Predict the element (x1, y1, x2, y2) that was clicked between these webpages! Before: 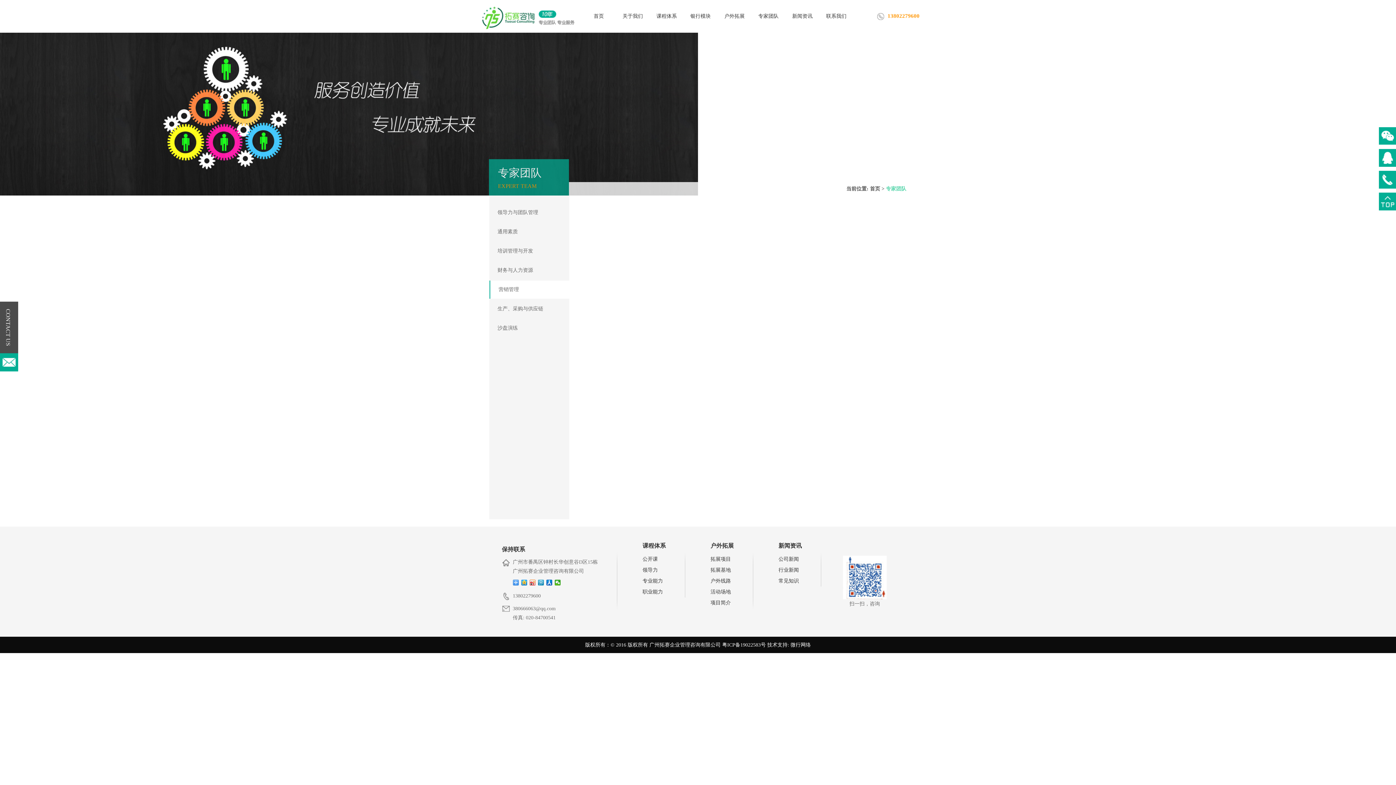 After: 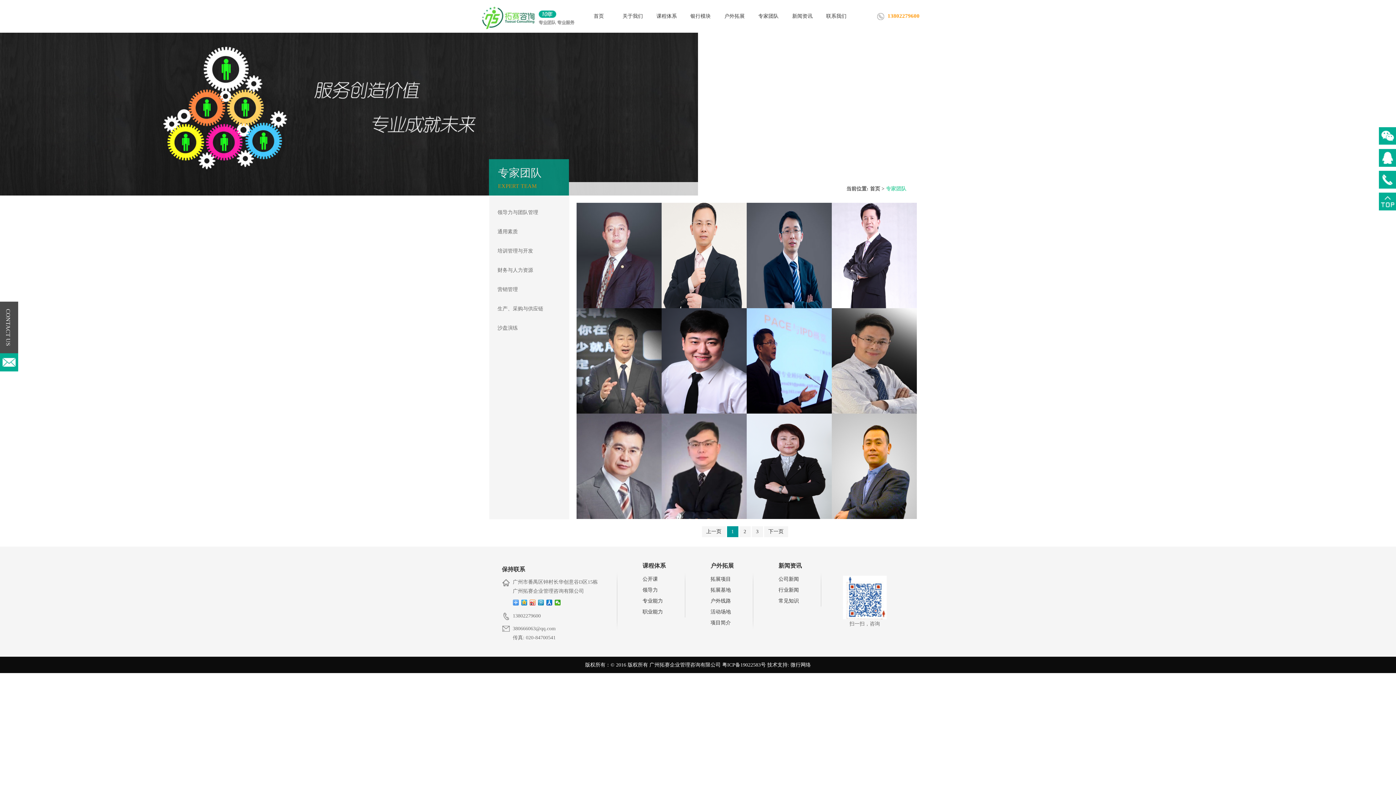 Action: bbox: (751, 9, 785, 22) label: 专家团队